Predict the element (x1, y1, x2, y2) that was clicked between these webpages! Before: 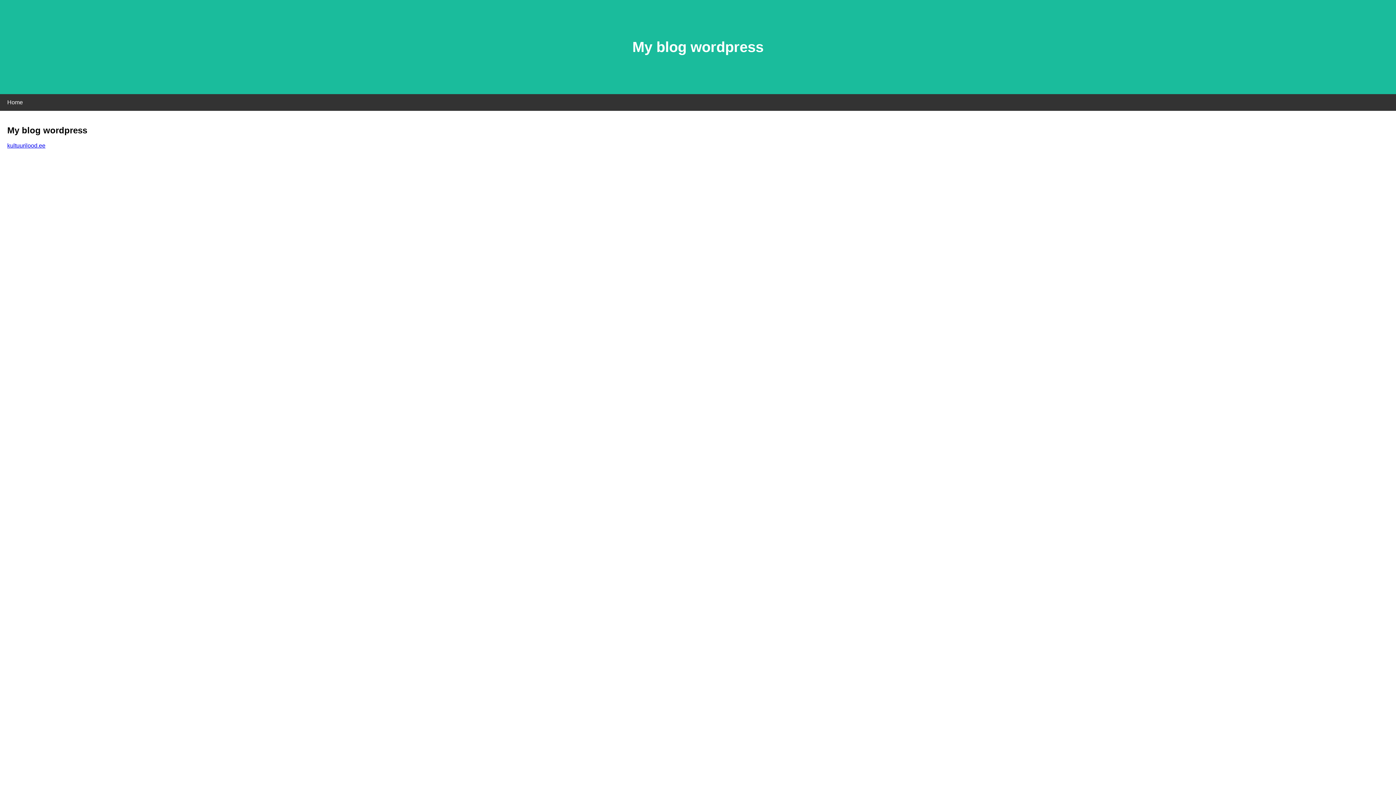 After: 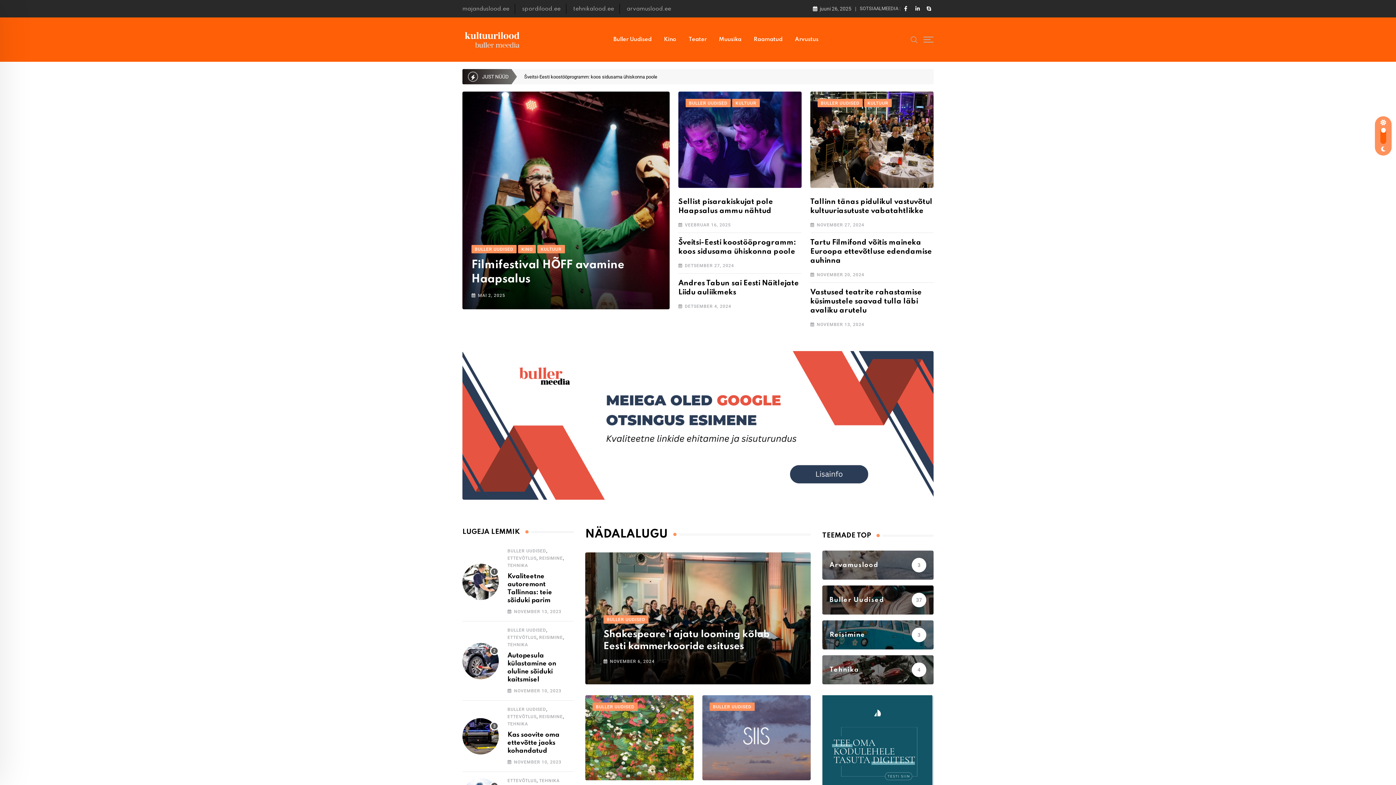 Action: bbox: (7, 142, 45, 148) label: kultuurilood.ee